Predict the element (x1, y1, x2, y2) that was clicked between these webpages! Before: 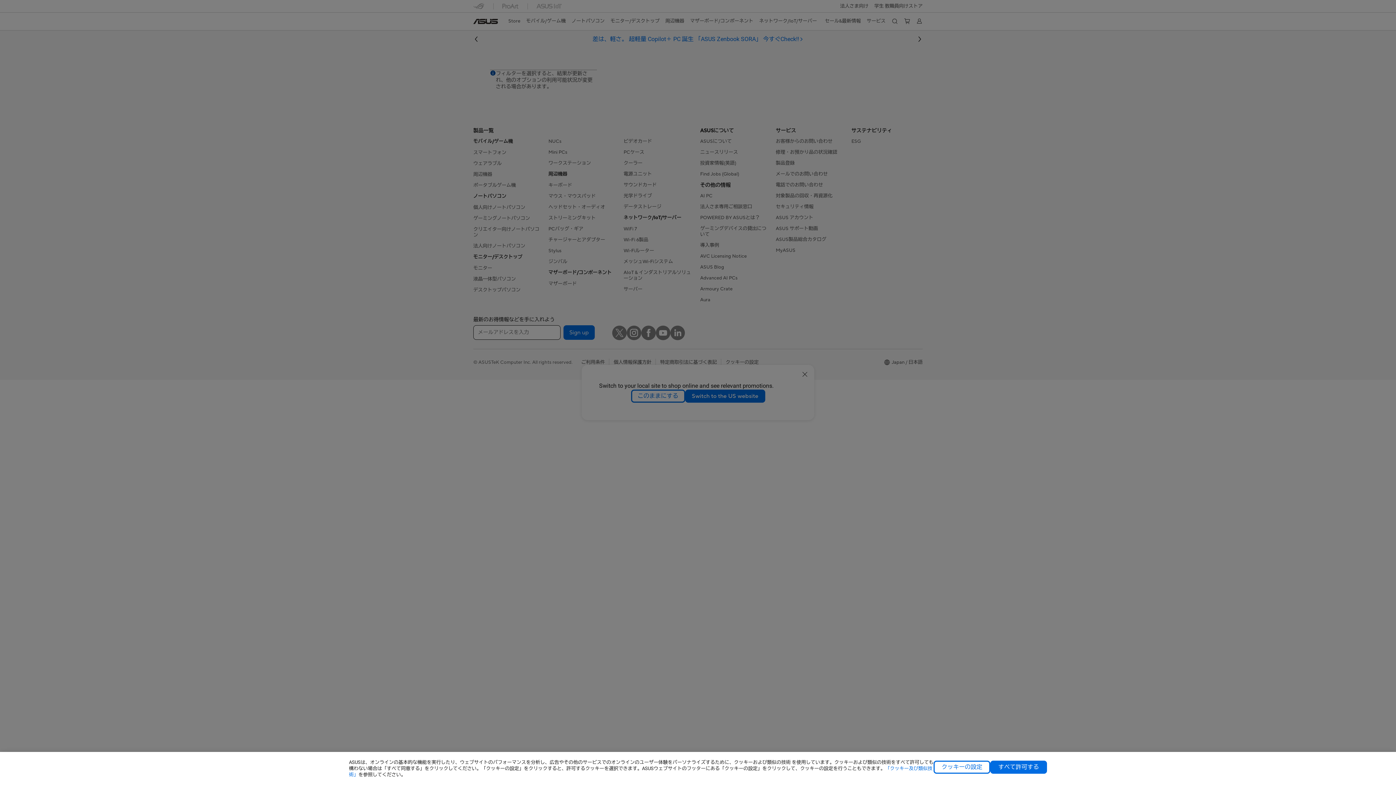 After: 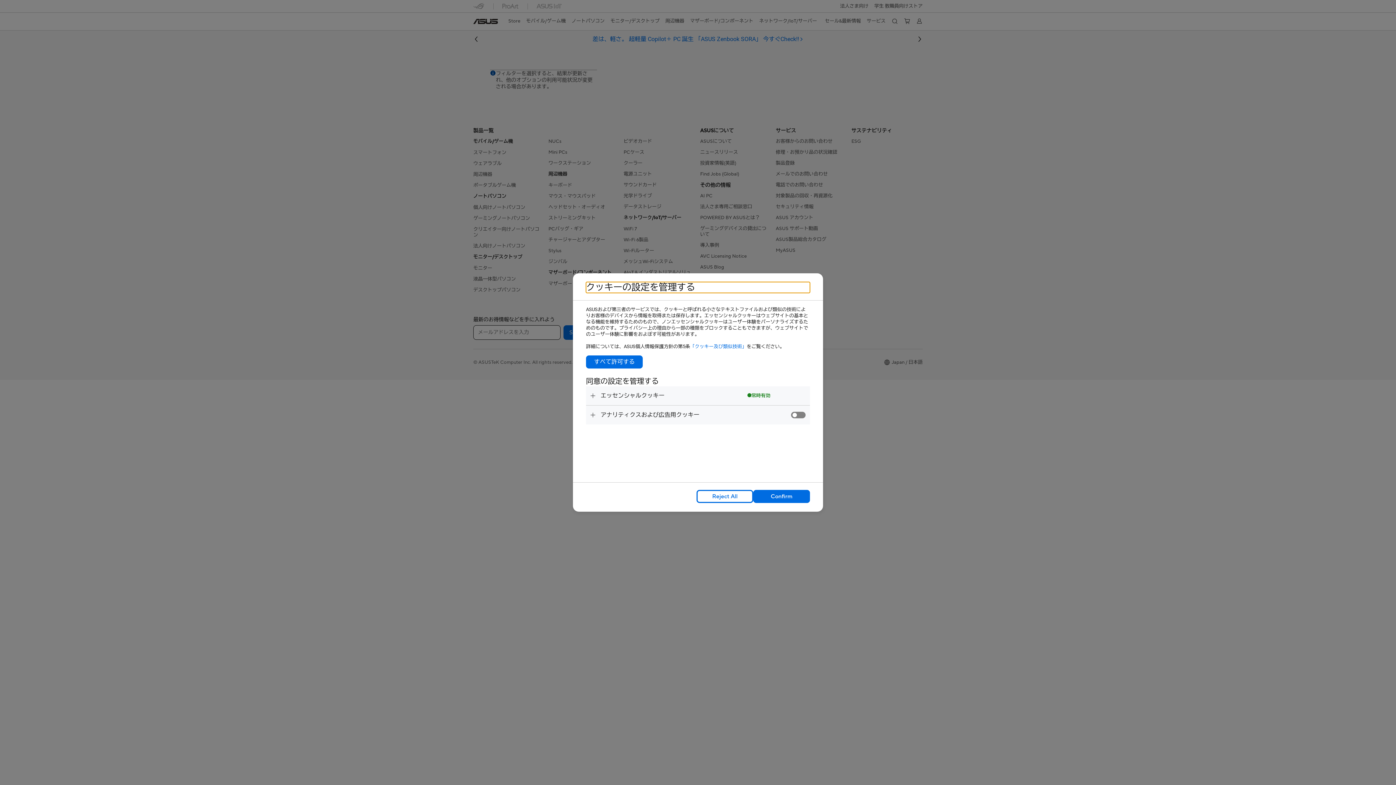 Action: bbox: (933, 761, 990, 774) label: クッキーの設定